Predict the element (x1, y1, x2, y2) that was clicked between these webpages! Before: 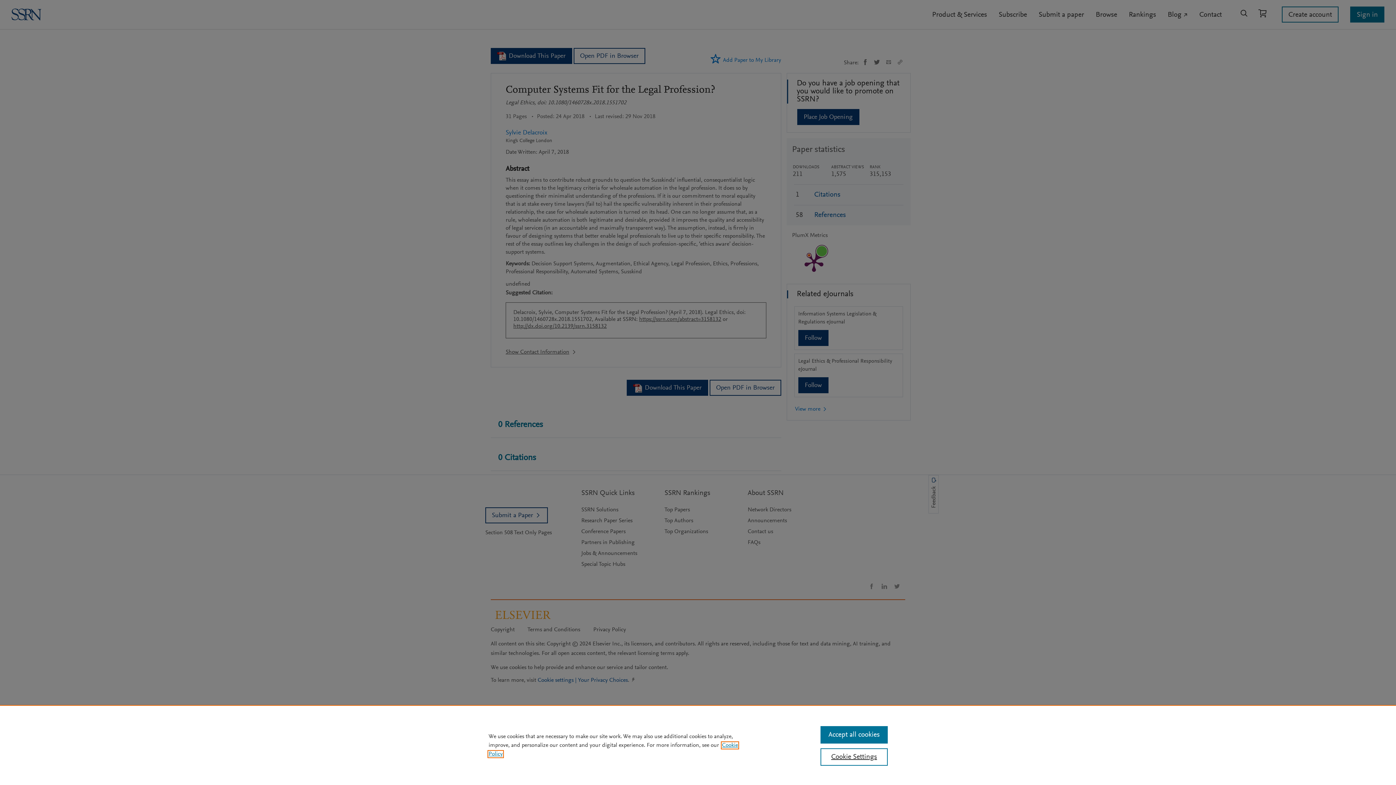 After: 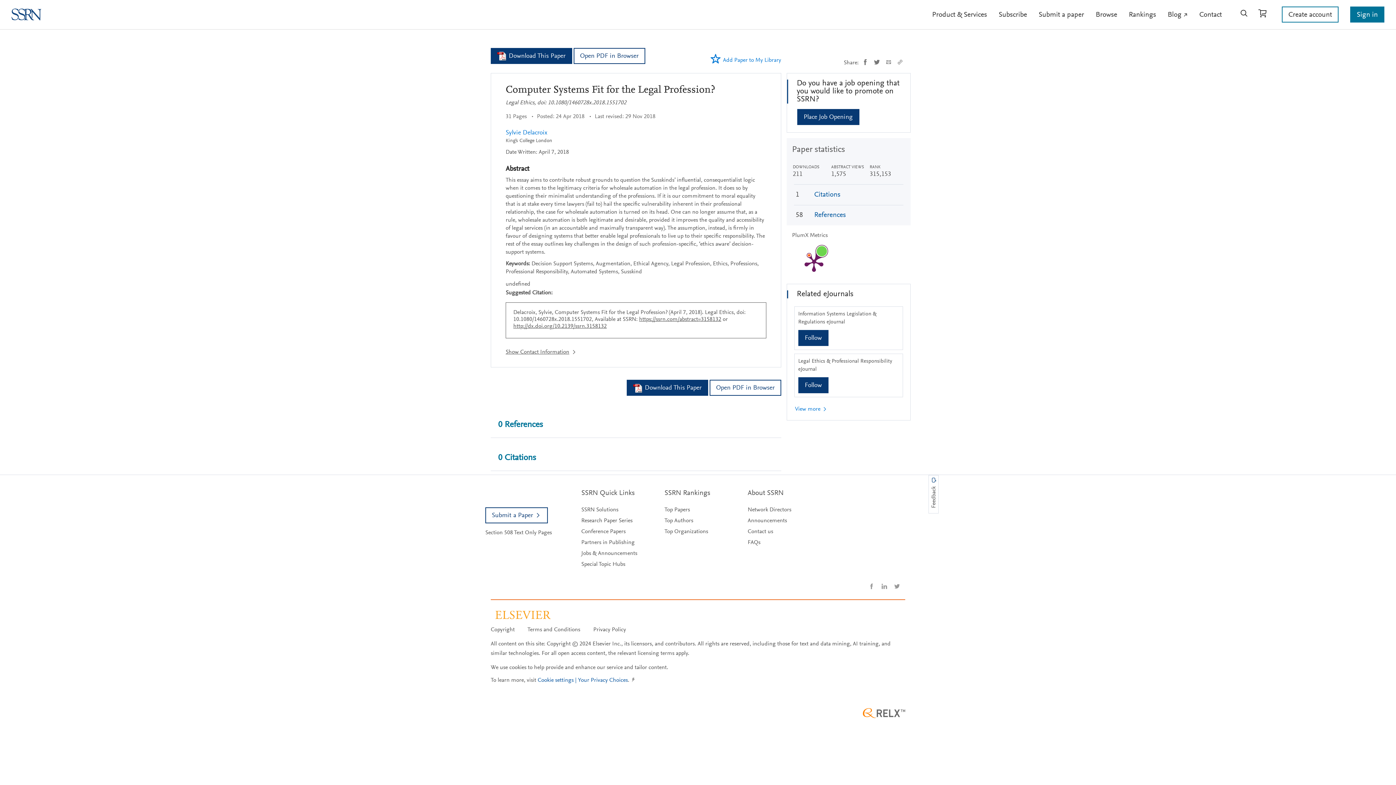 Action: label: Accept all cookies bbox: (820, 726, 887, 744)